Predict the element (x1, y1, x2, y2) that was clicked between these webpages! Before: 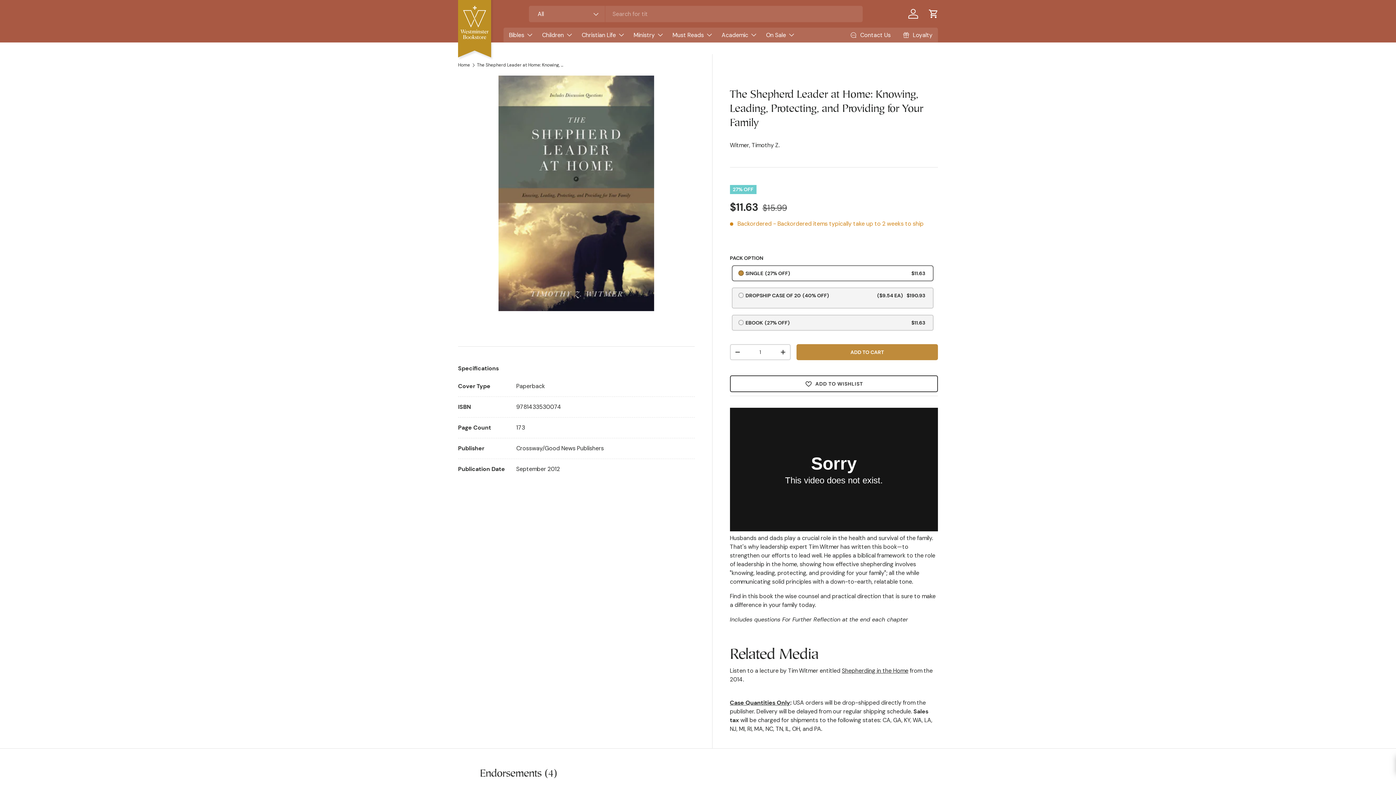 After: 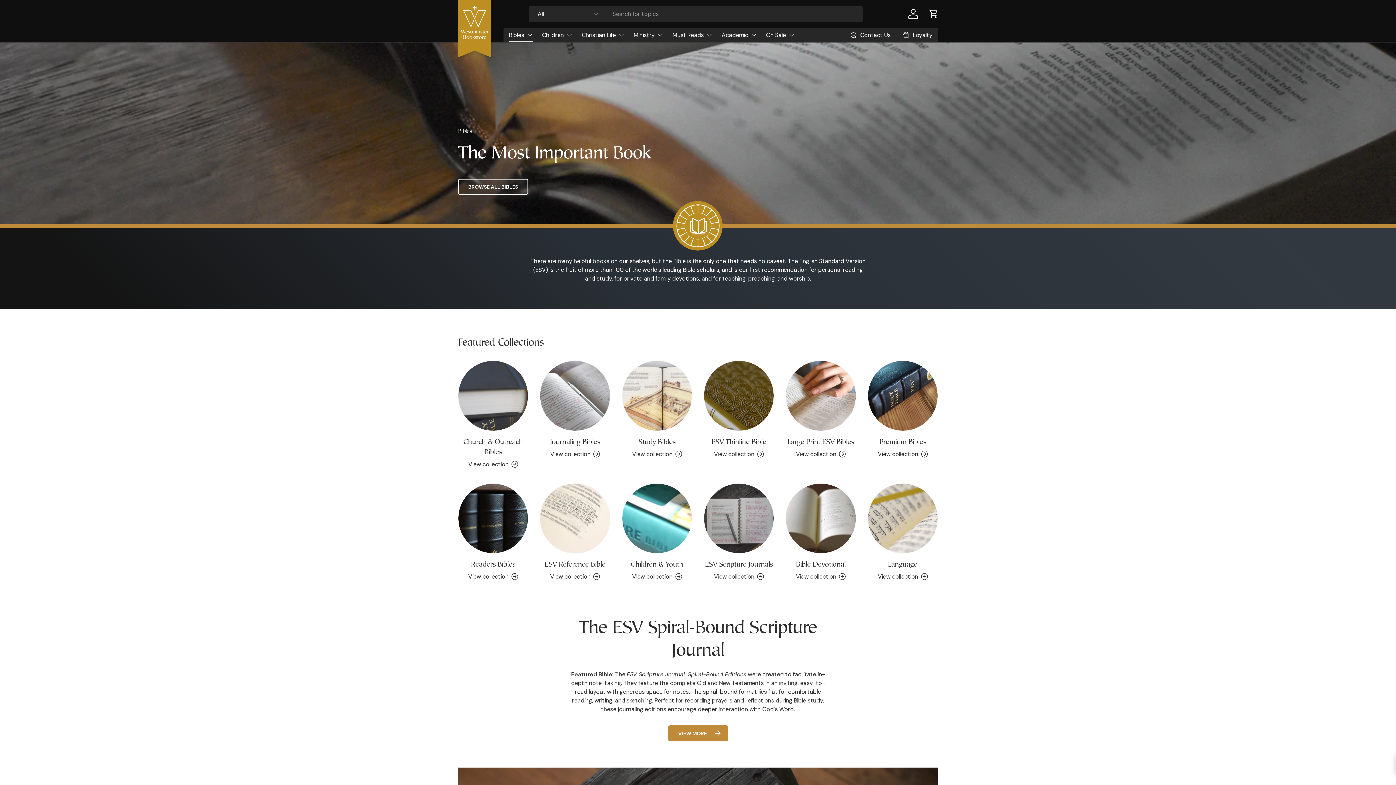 Action: label: Bibles bbox: (509, 27, 533, 42)